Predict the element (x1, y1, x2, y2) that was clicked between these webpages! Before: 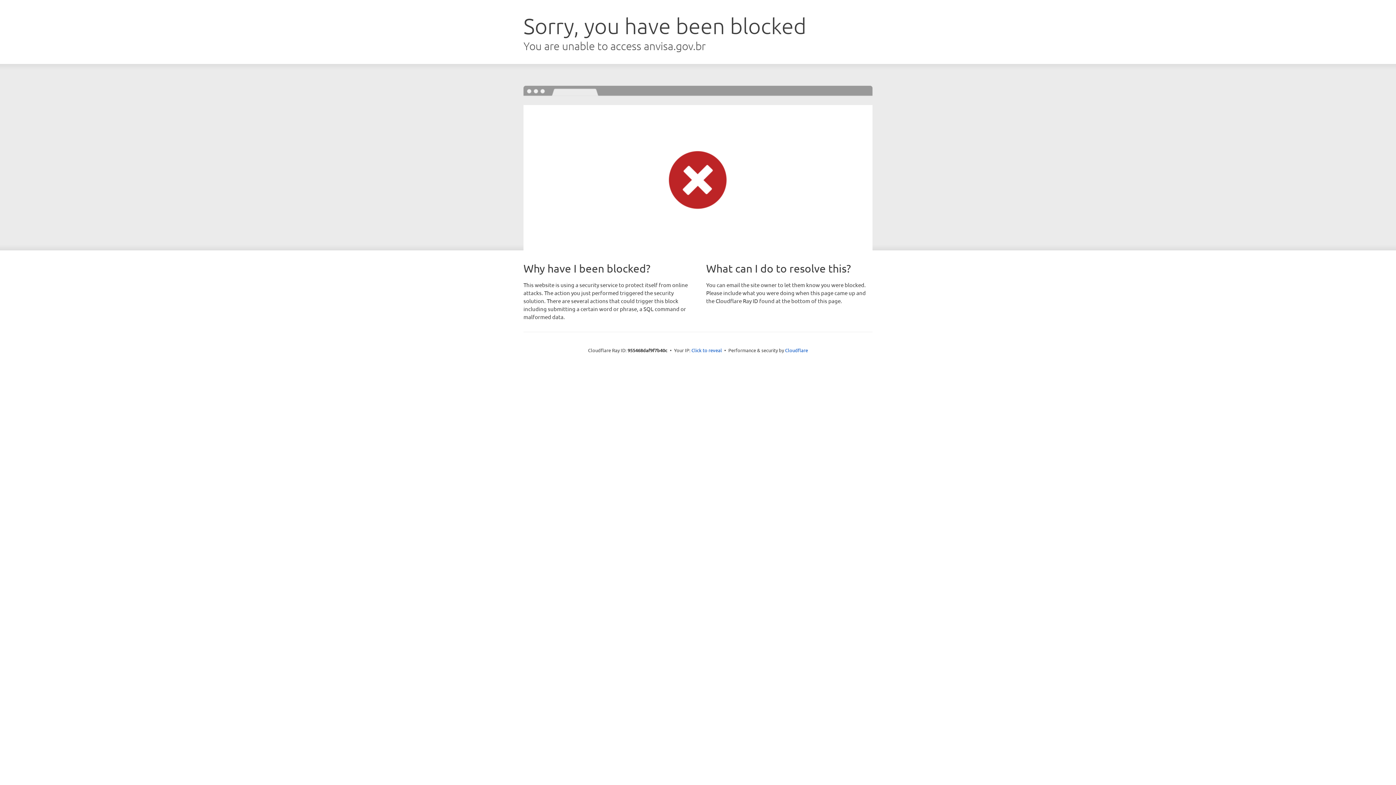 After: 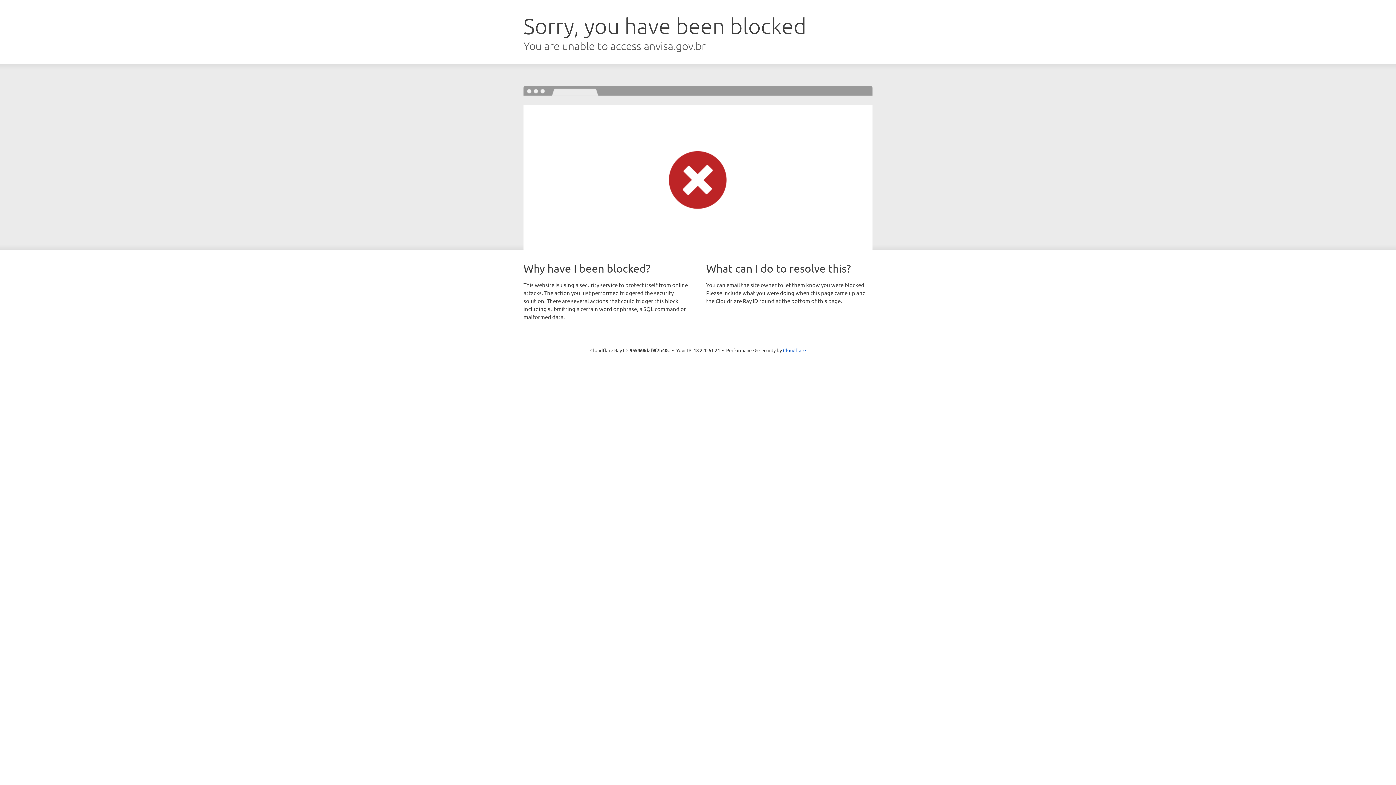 Action: bbox: (691, 346, 722, 353) label: Click to reveal